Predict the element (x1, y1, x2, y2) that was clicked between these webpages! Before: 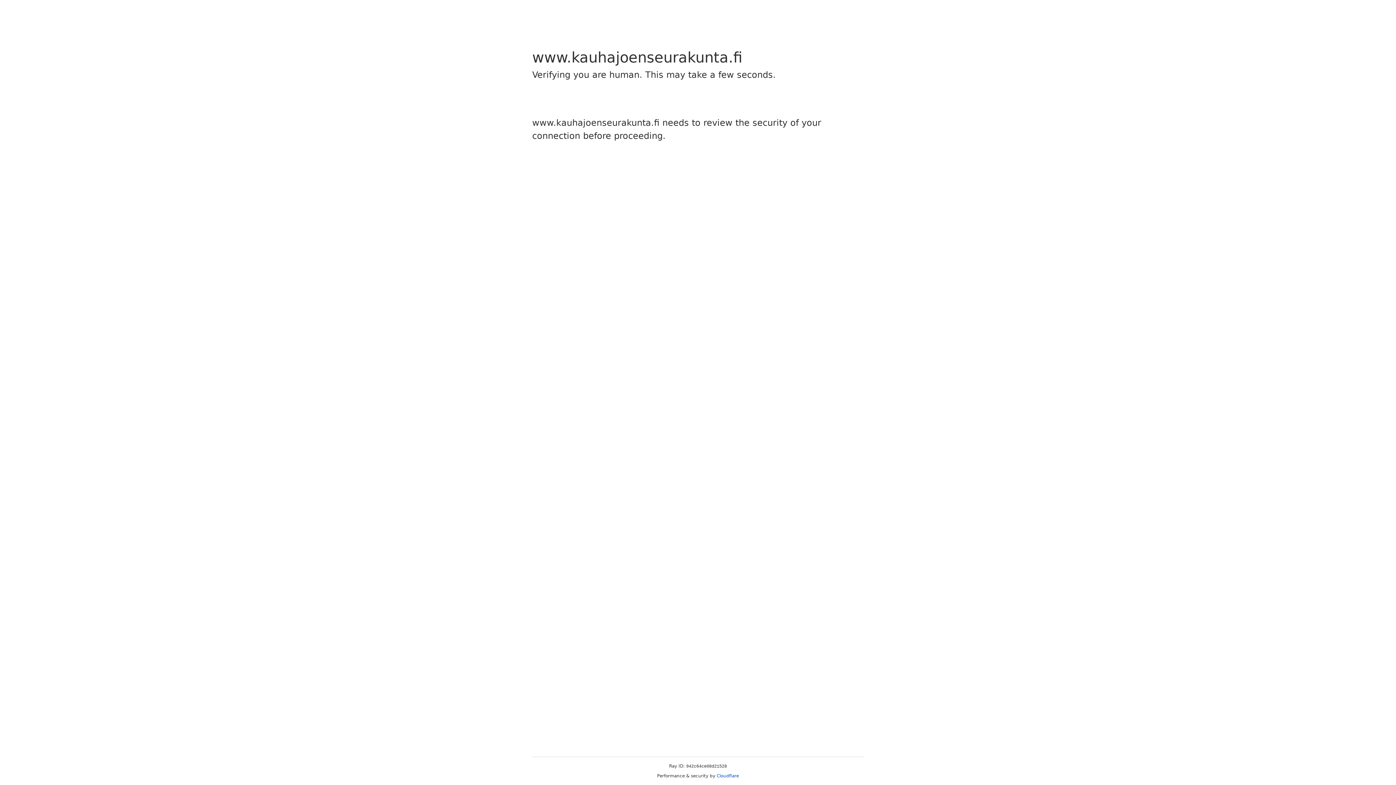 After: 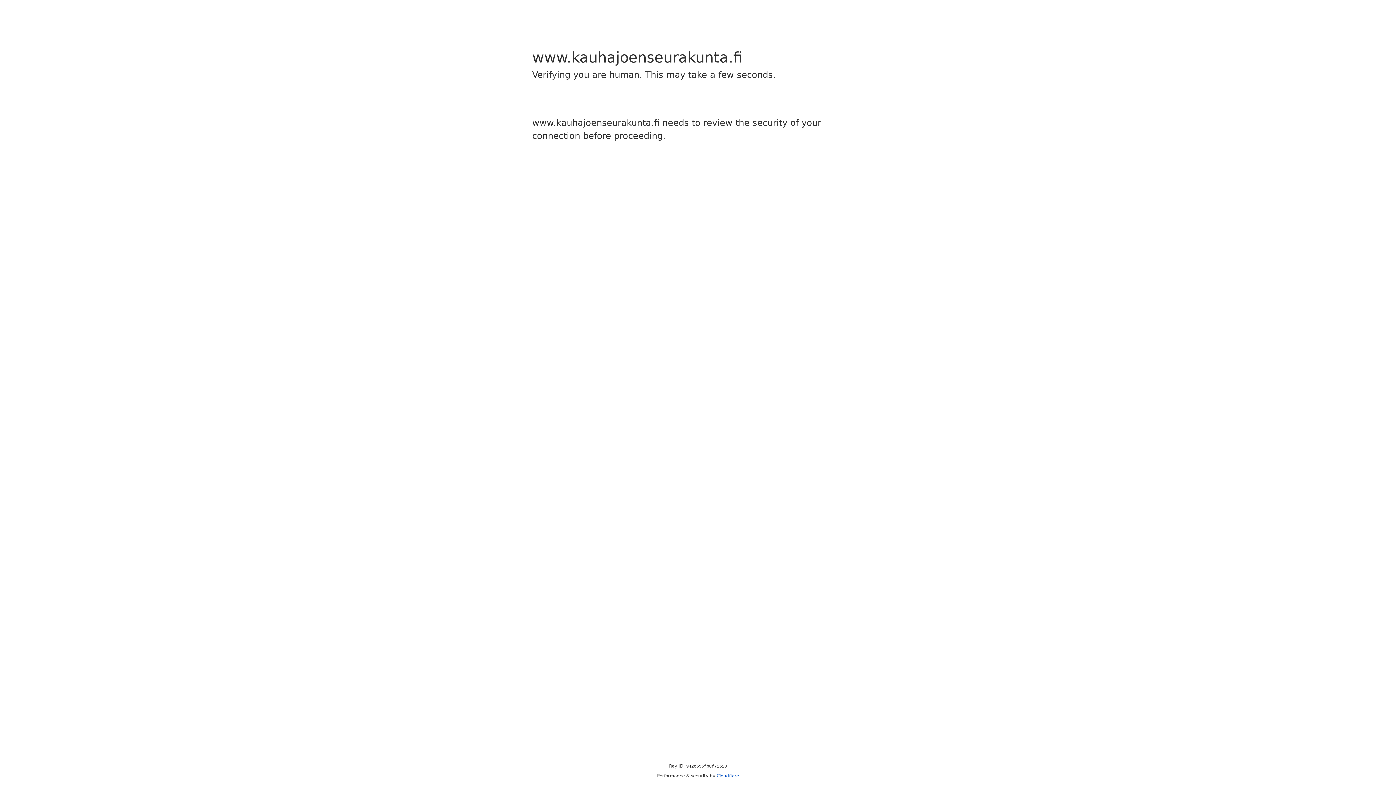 Action: label: Cloudflare bbox: (716, 773, 739, 778)